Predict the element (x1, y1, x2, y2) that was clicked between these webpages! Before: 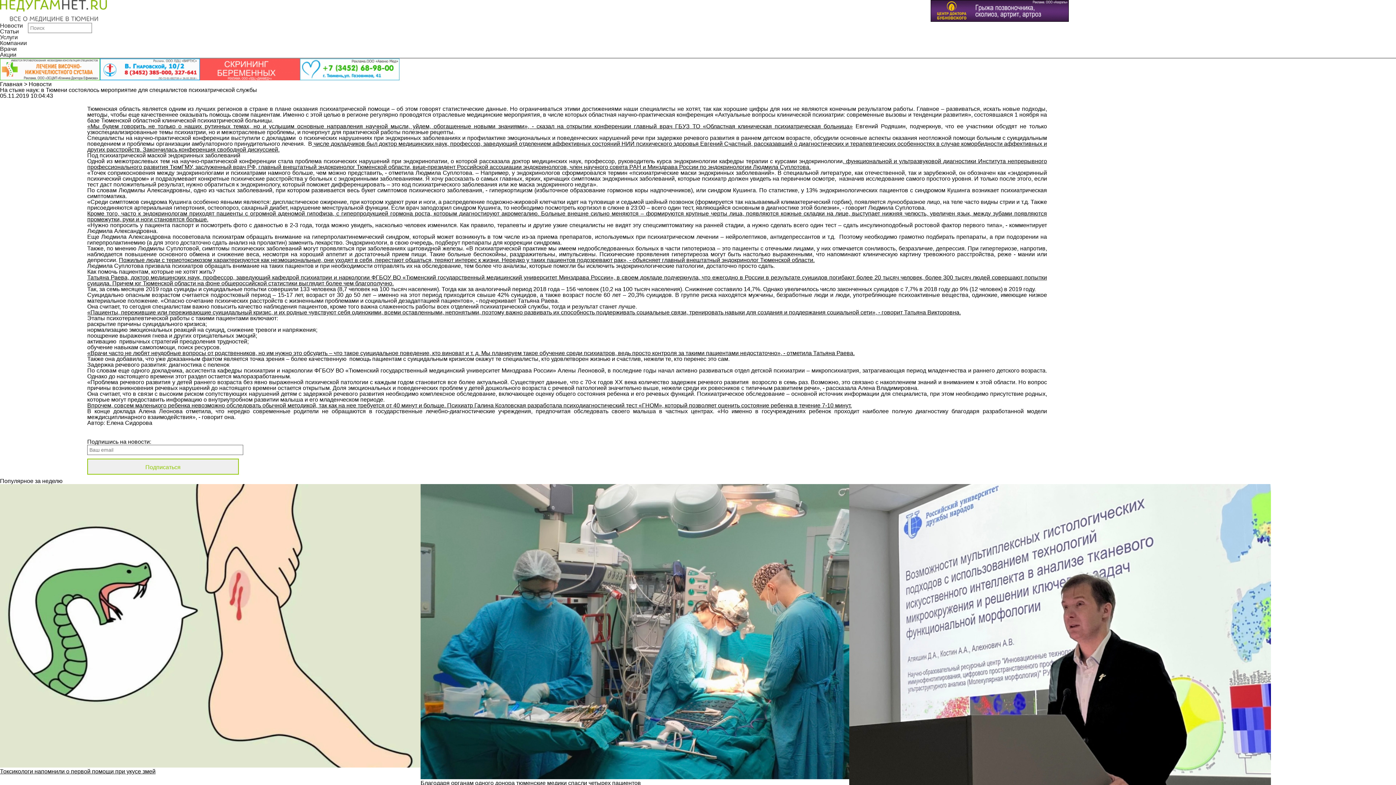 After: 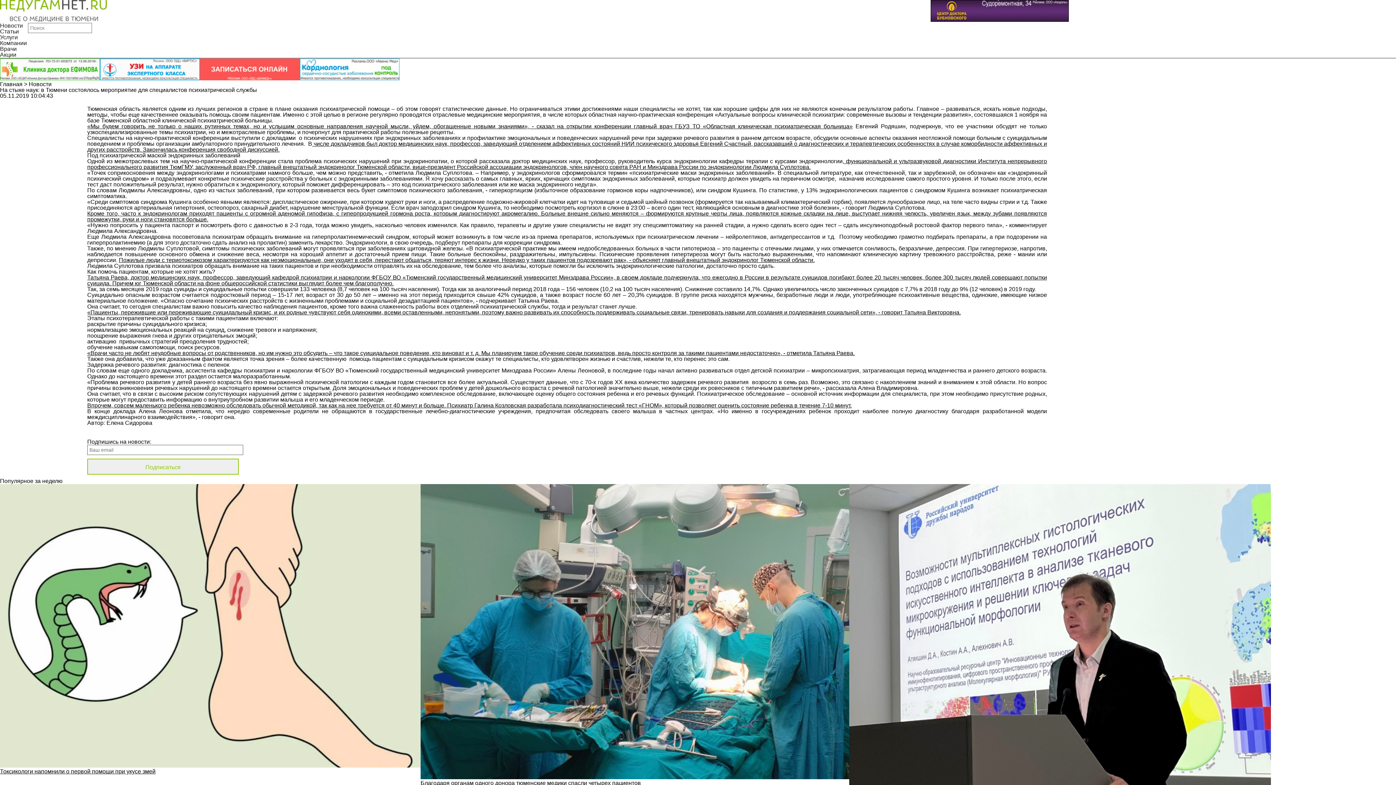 Action: label: ГБУЗ ТО «Областная клиническая психиатрическая больница» bbox: (675, 123, 852, 129)